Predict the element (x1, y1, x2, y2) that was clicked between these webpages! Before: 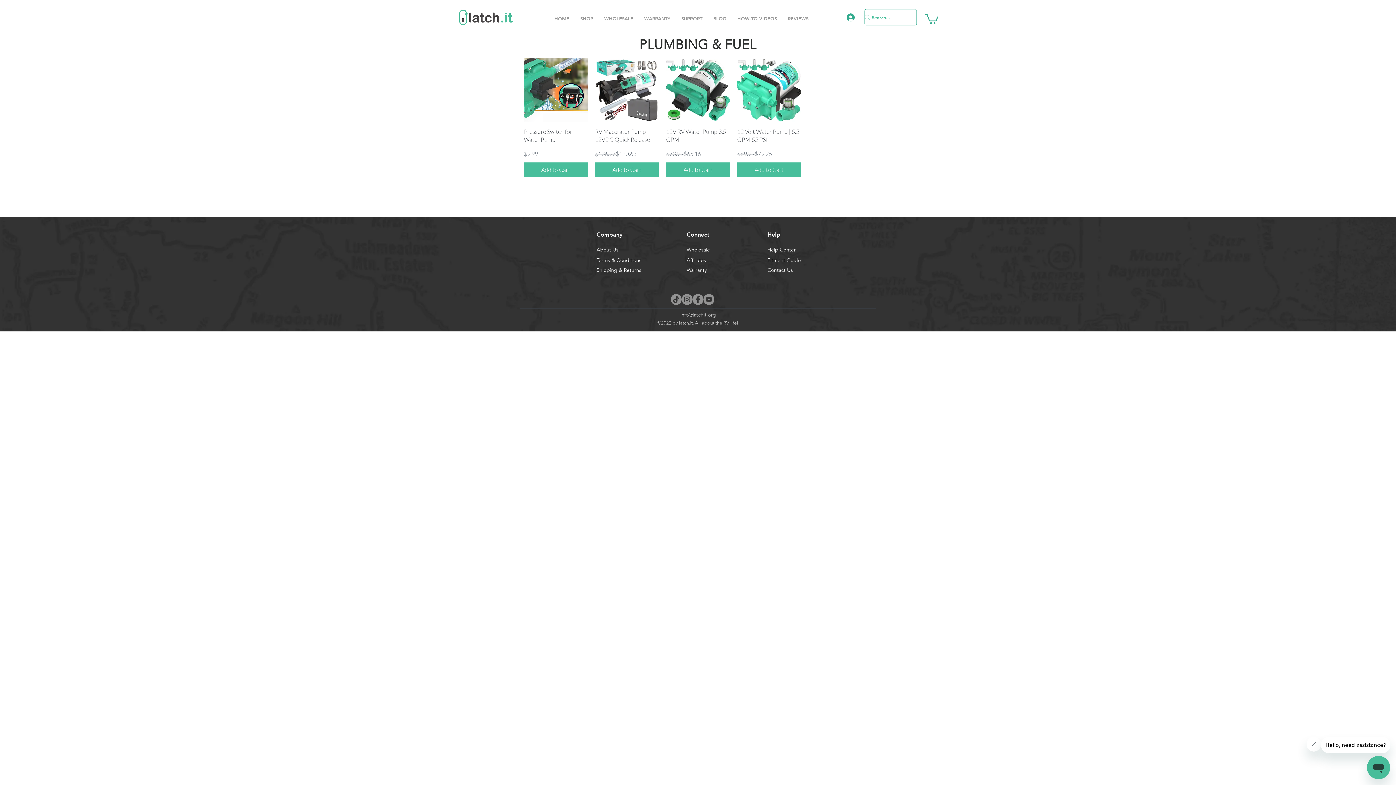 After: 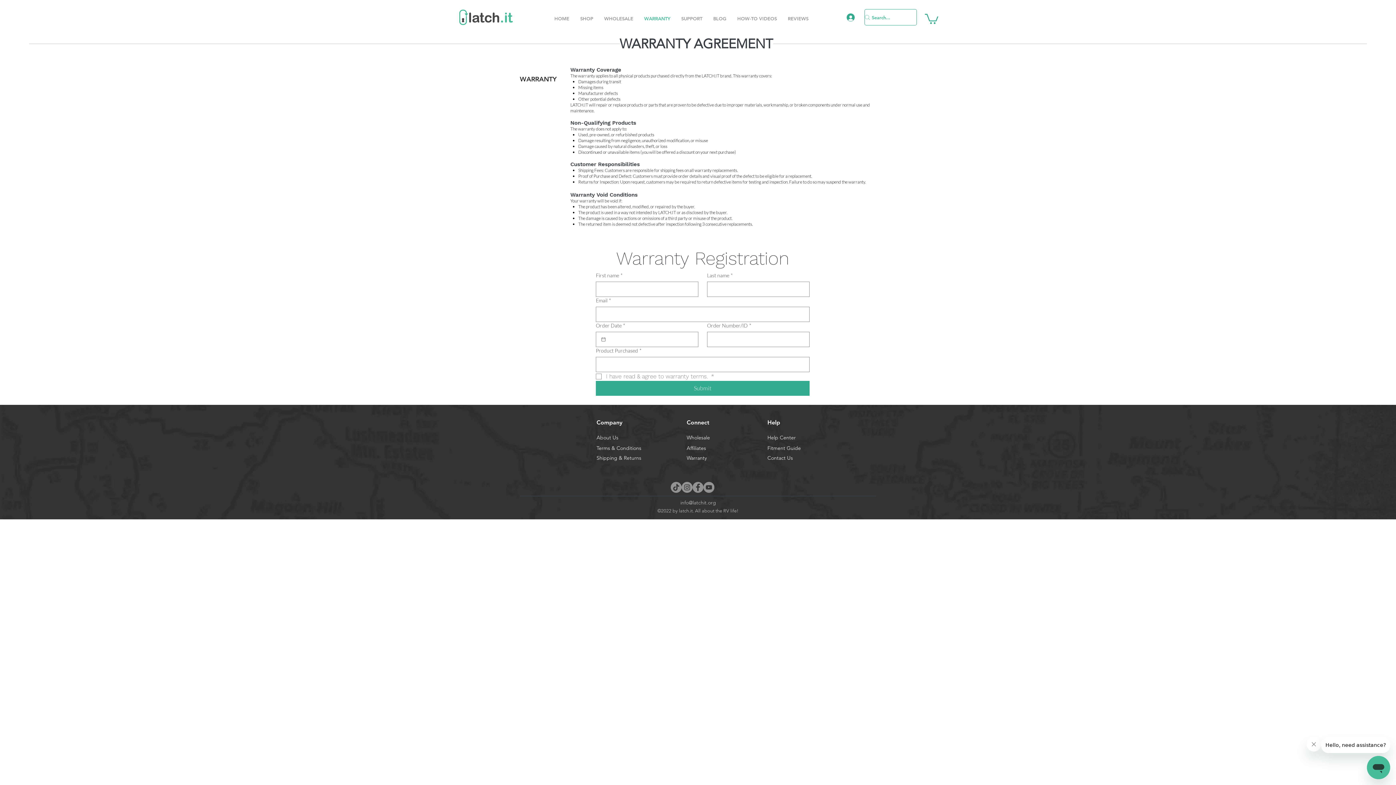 Action: bbox: (686, 266, 756, 274) label: Warranty